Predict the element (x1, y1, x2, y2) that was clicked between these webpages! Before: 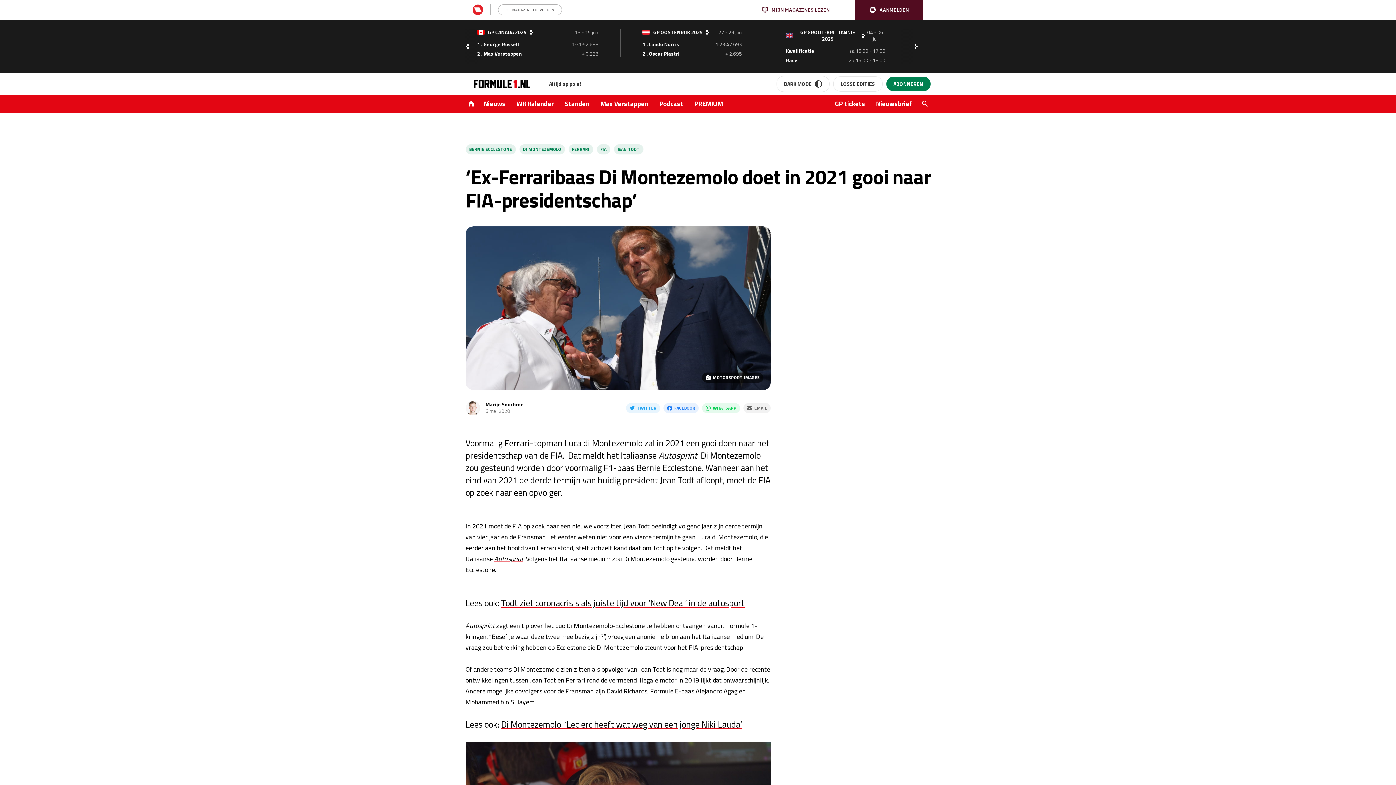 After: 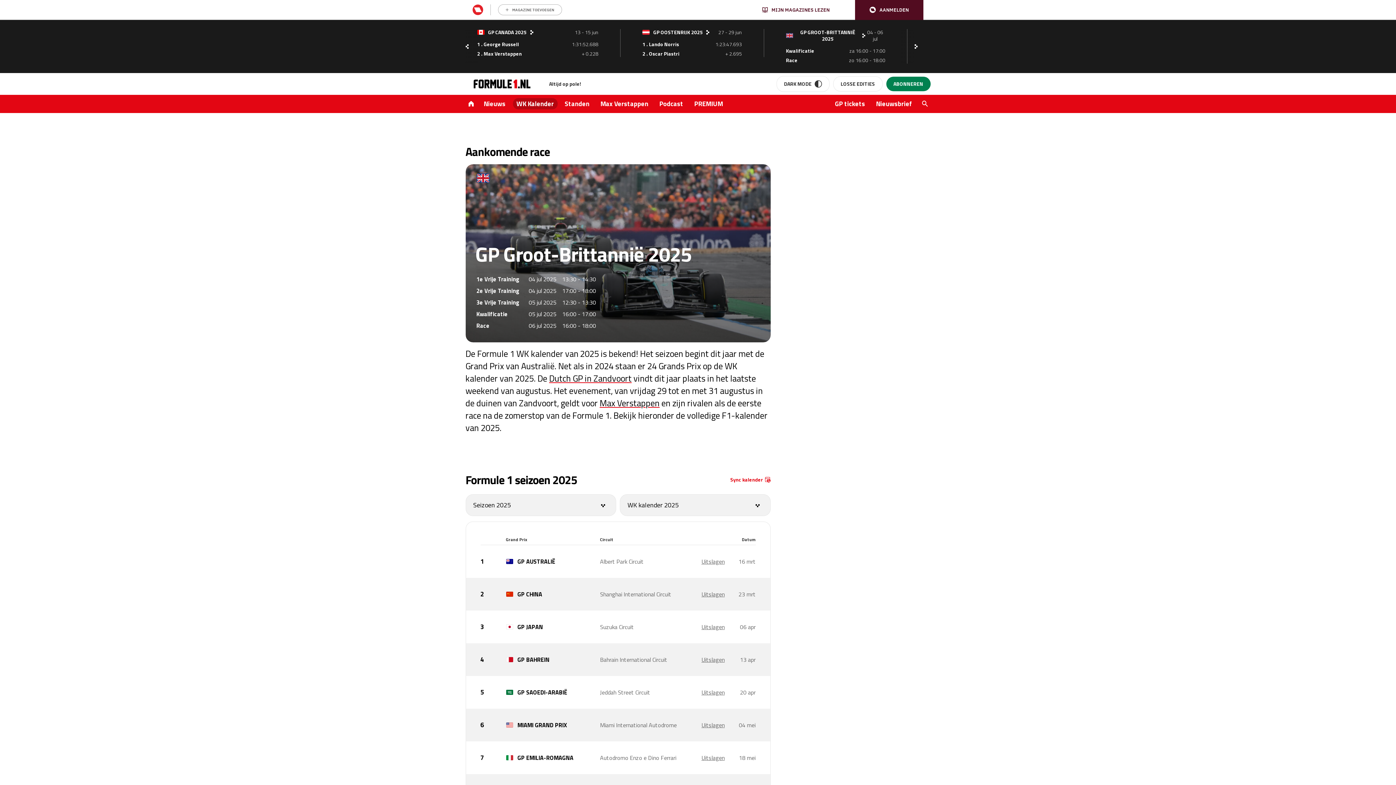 Action: label: WK Kalender bbox: (512, 98, 557, 109)